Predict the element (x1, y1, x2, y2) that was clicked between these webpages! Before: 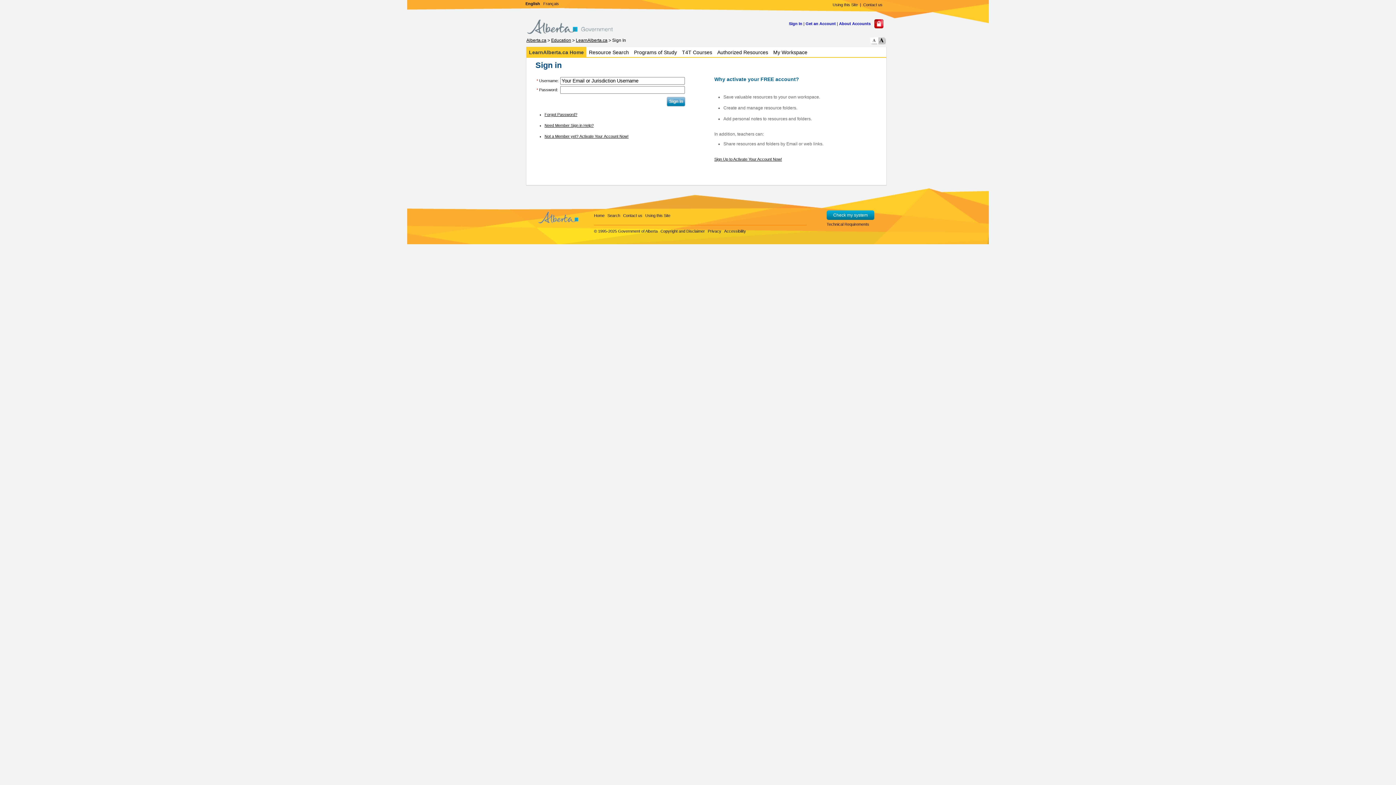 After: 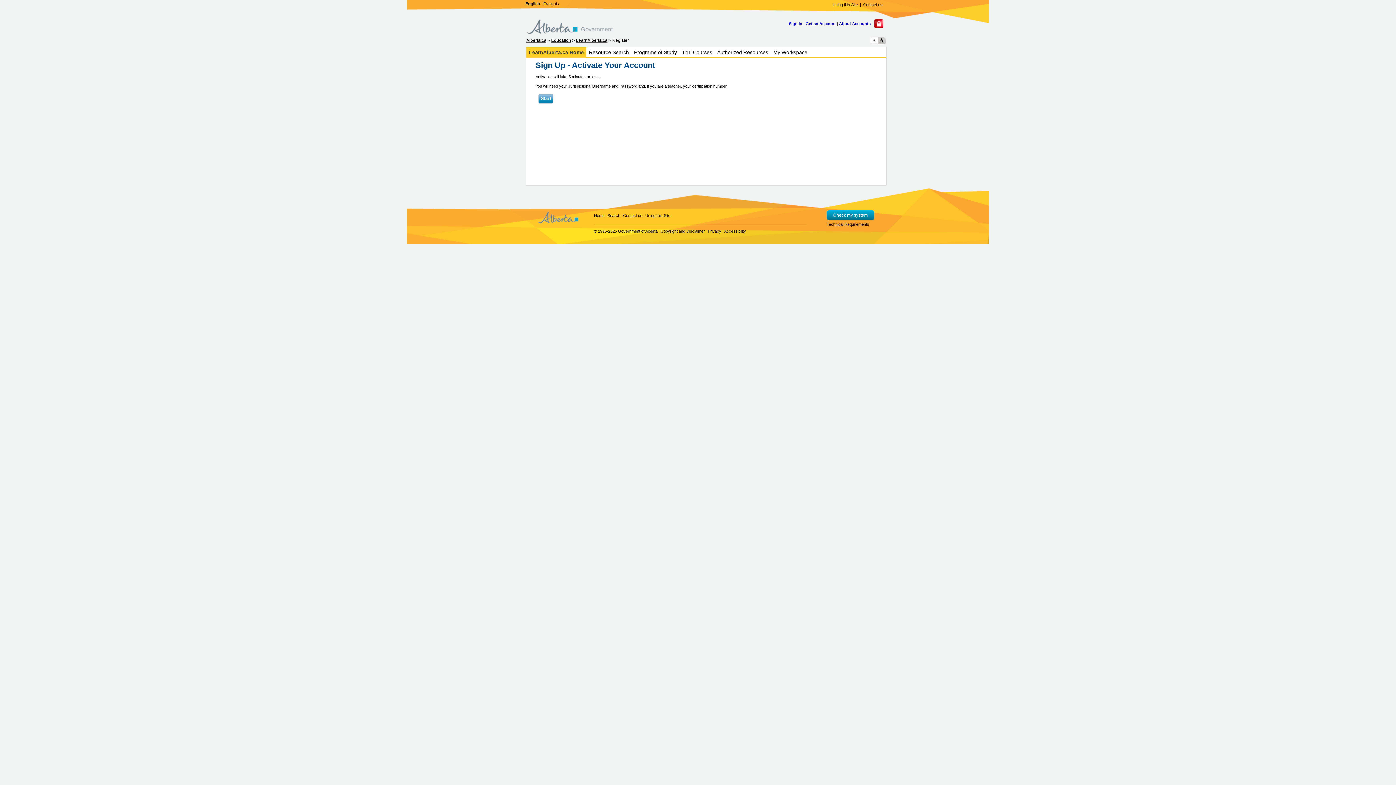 Action: bbox: (805, 21, 836, 25) label: Get an Account